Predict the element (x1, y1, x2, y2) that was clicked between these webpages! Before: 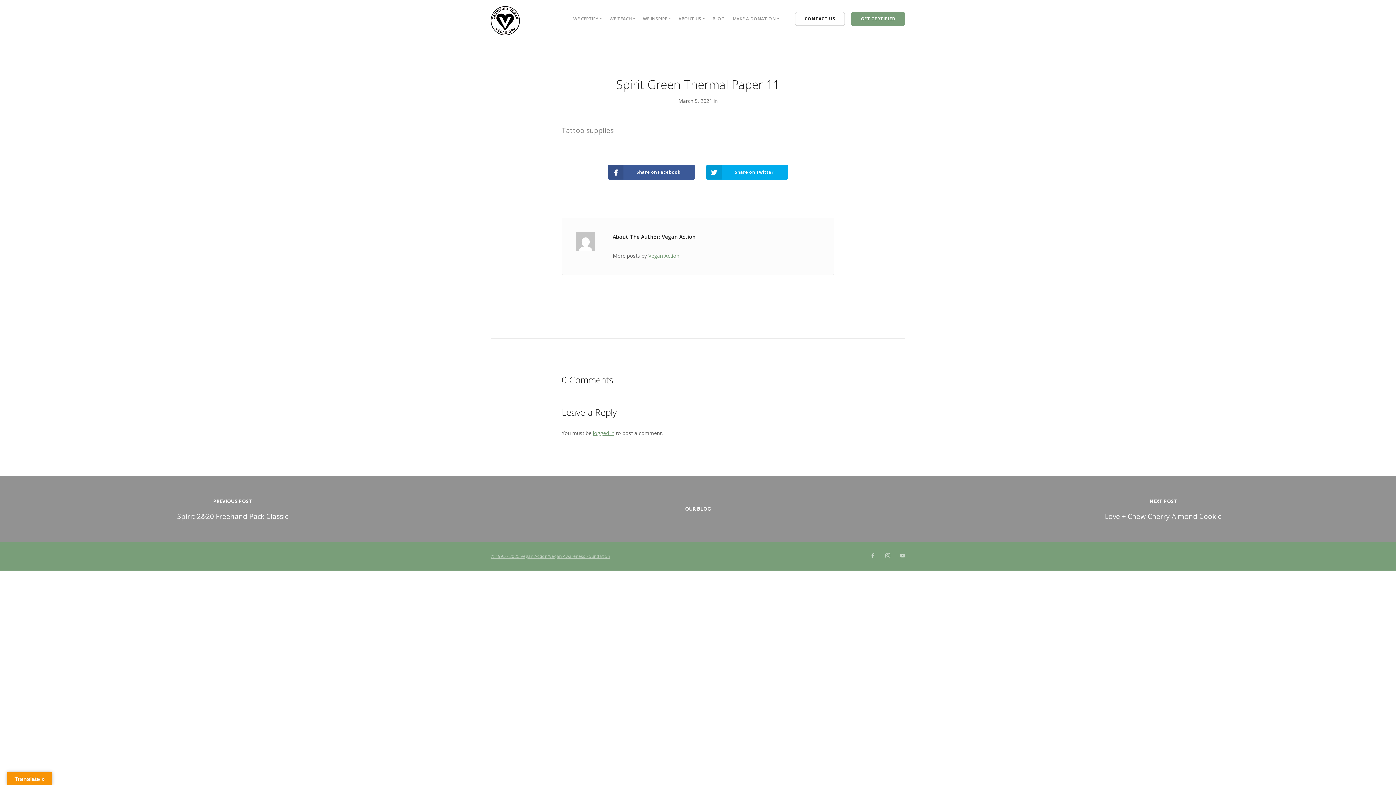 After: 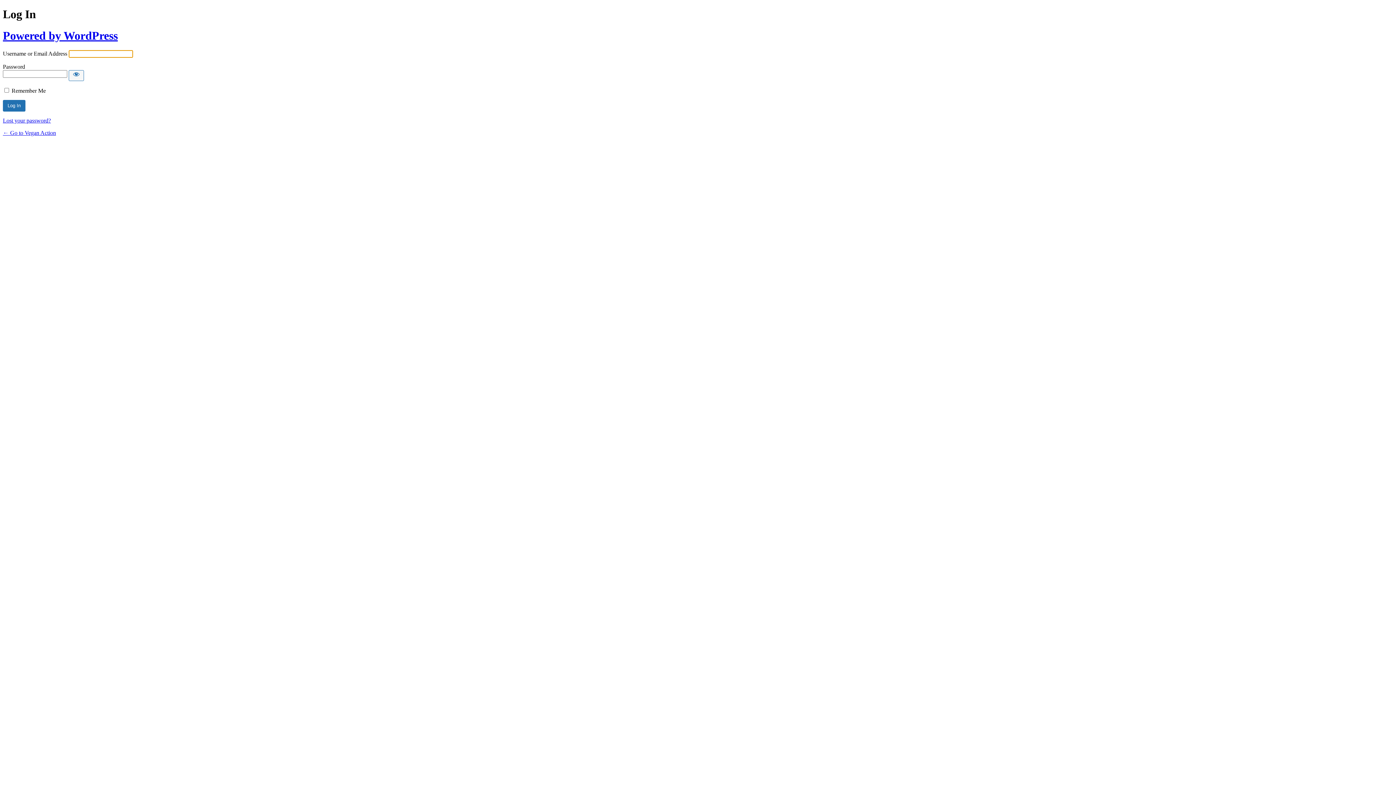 Action: bbox: (593, 429, 614, 436) label: logged in